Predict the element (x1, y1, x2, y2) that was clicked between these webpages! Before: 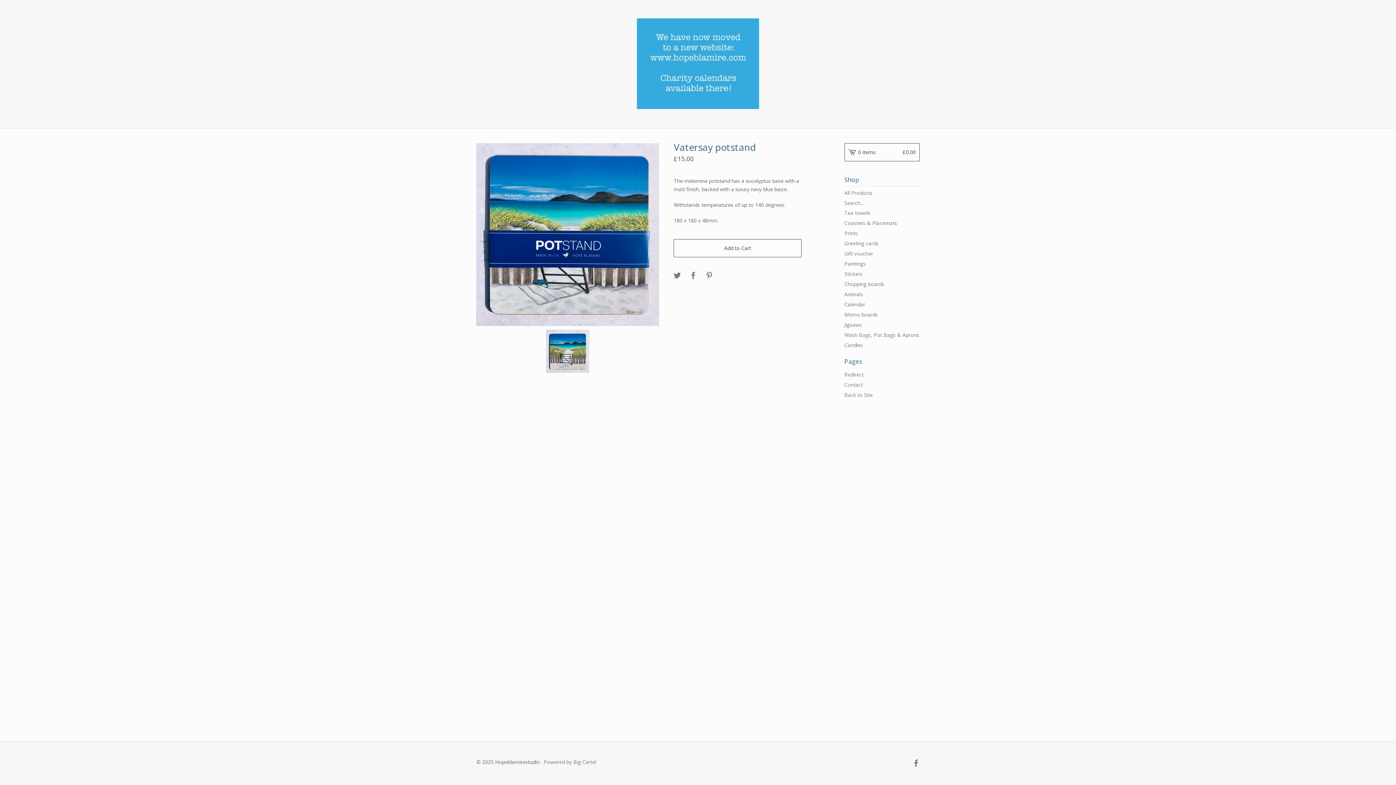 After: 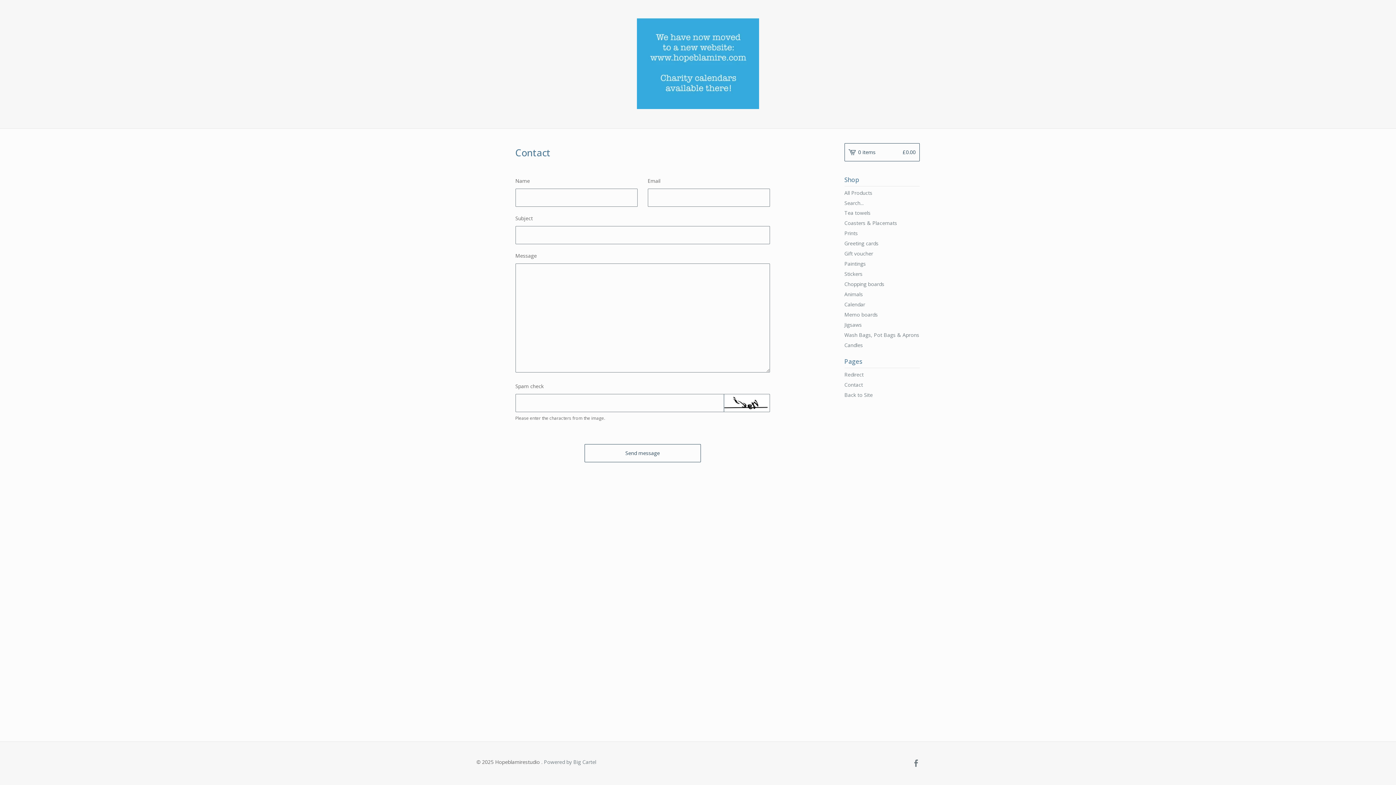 Action: label: Contact bbox: (844, 380, 920, 390)